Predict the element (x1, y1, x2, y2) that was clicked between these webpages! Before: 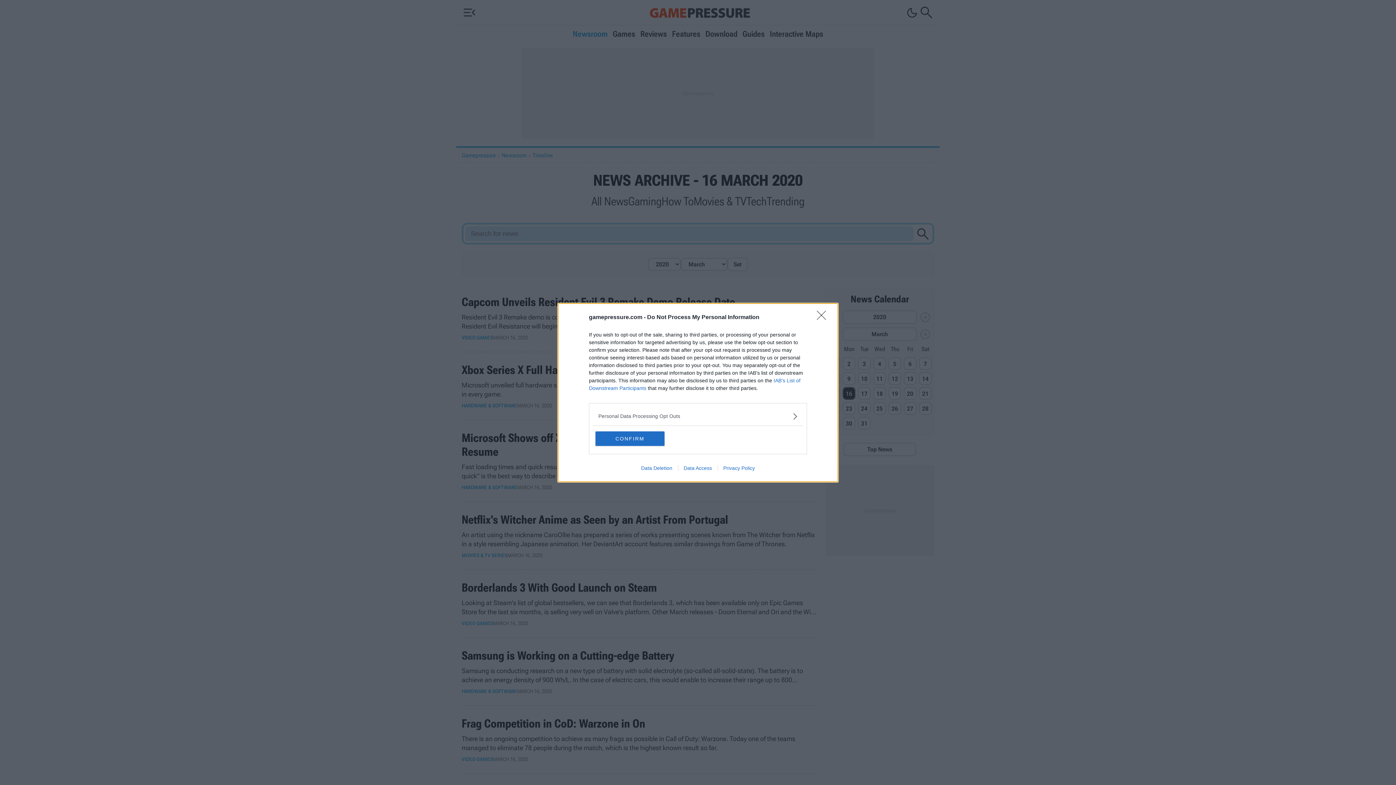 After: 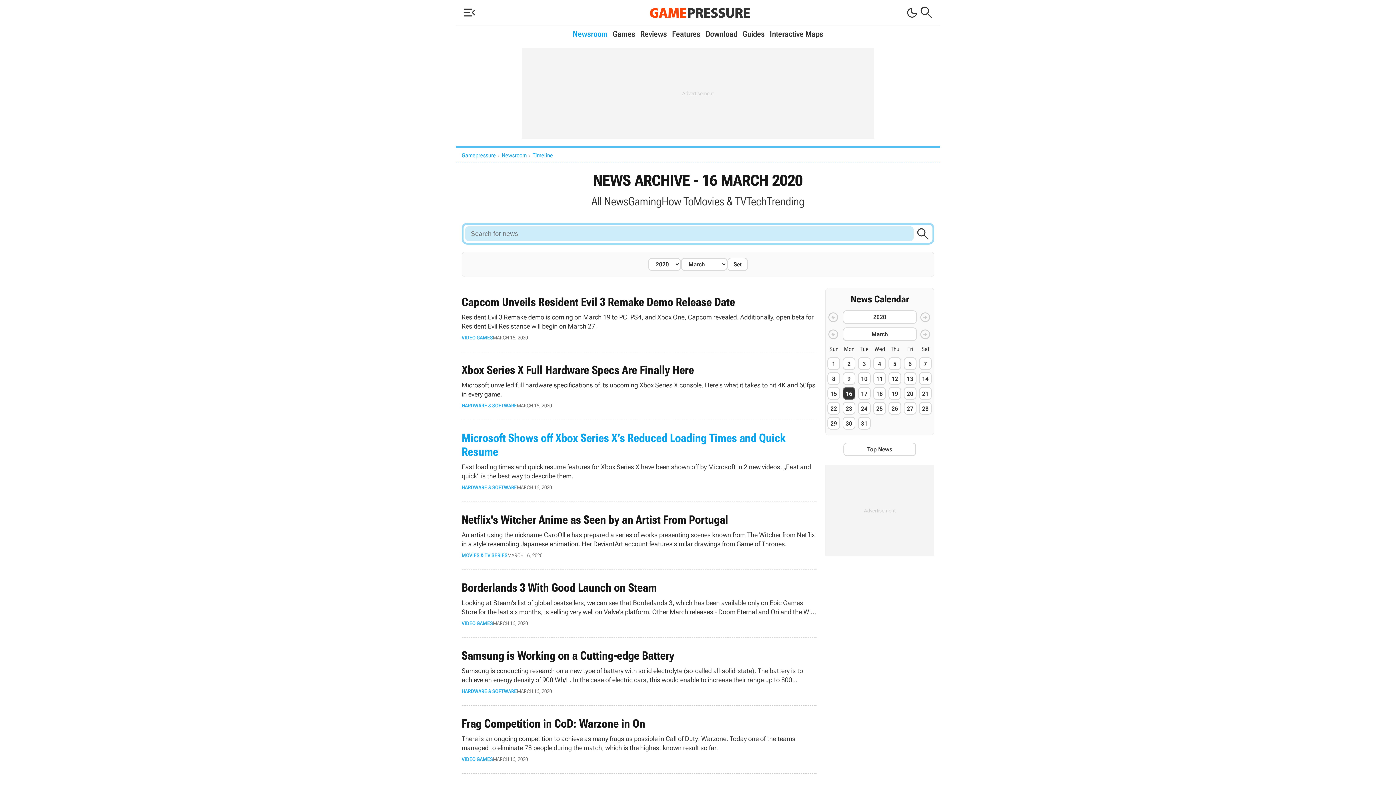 Action: label: CONFIRM bbox: (595, 431, 664, 446)